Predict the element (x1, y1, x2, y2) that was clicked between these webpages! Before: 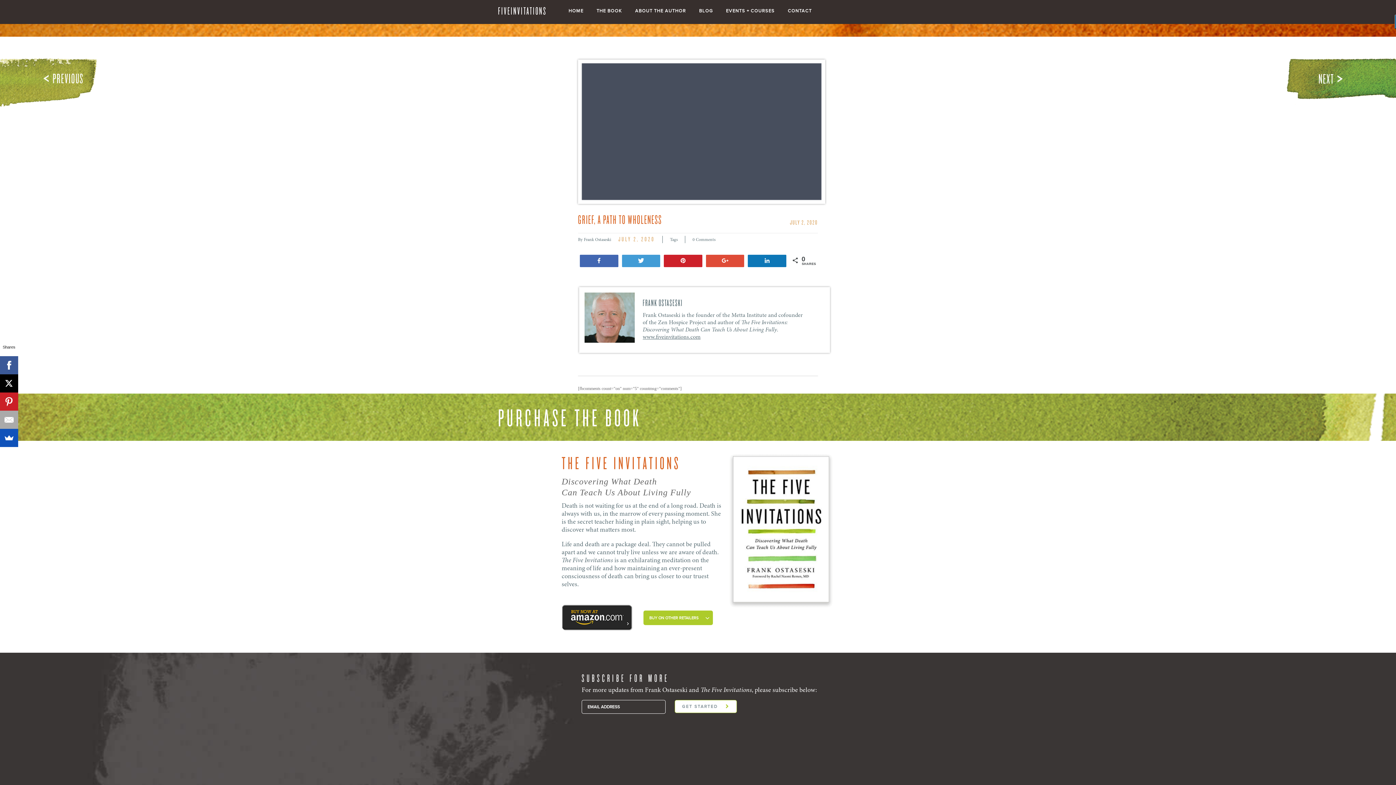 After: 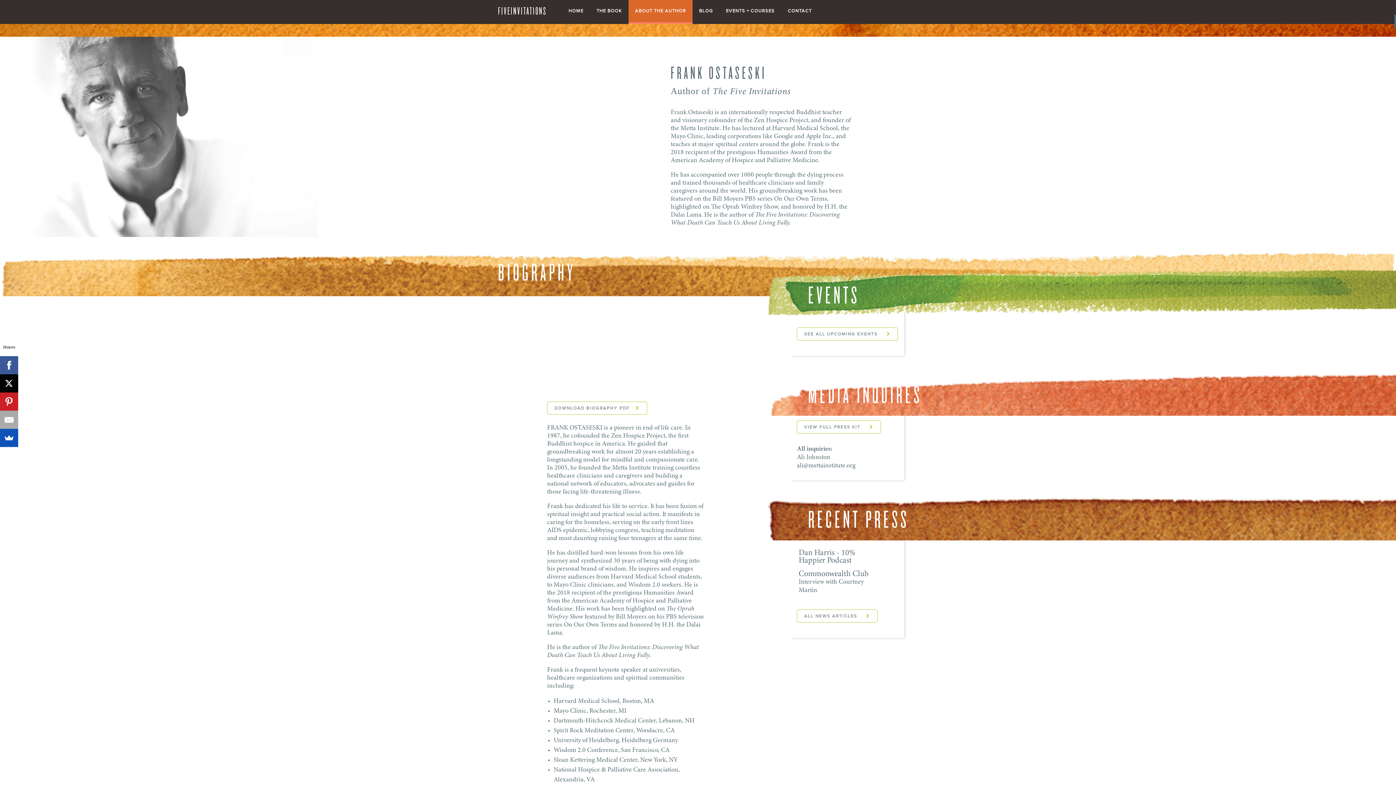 Action: bbox: (628, 0, 692, 22) label: ABOUT THE AUTHOR